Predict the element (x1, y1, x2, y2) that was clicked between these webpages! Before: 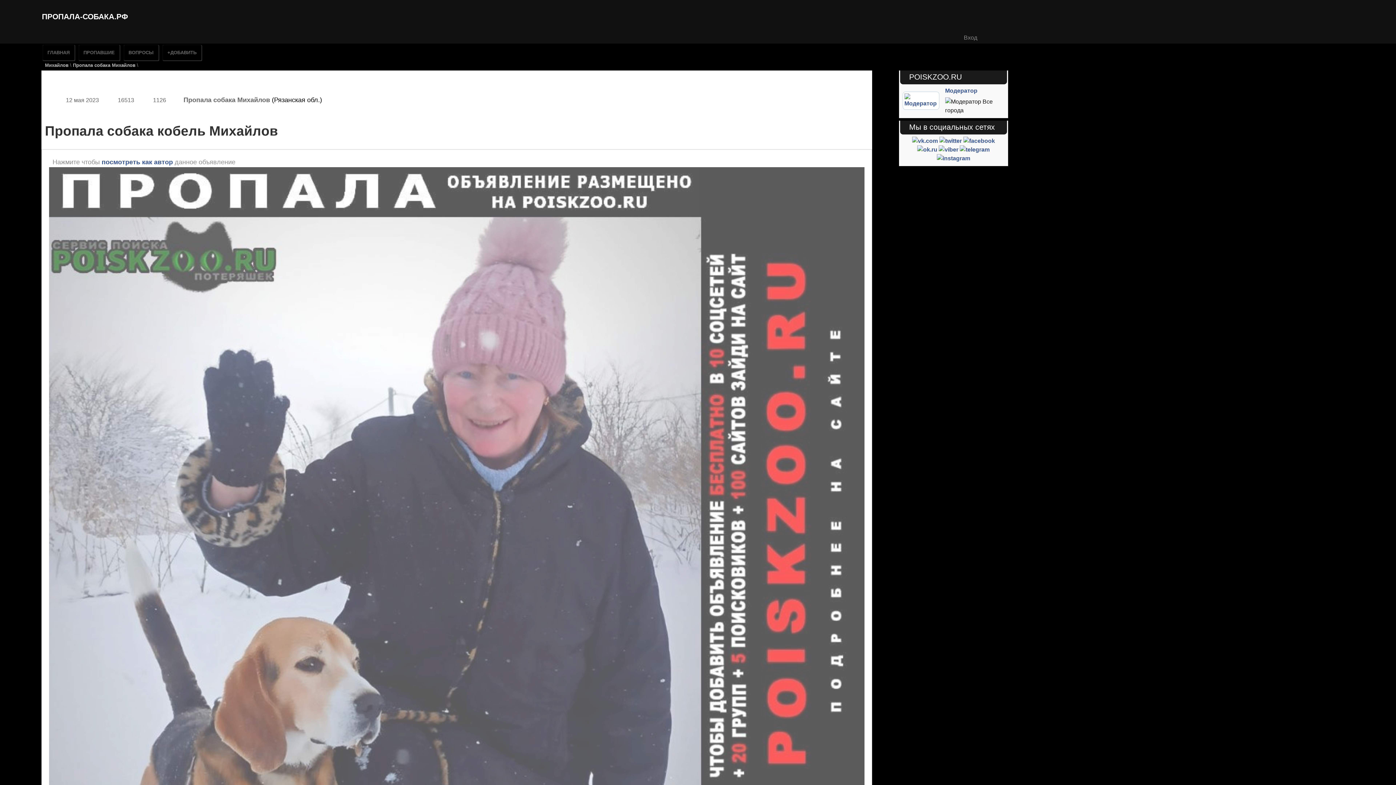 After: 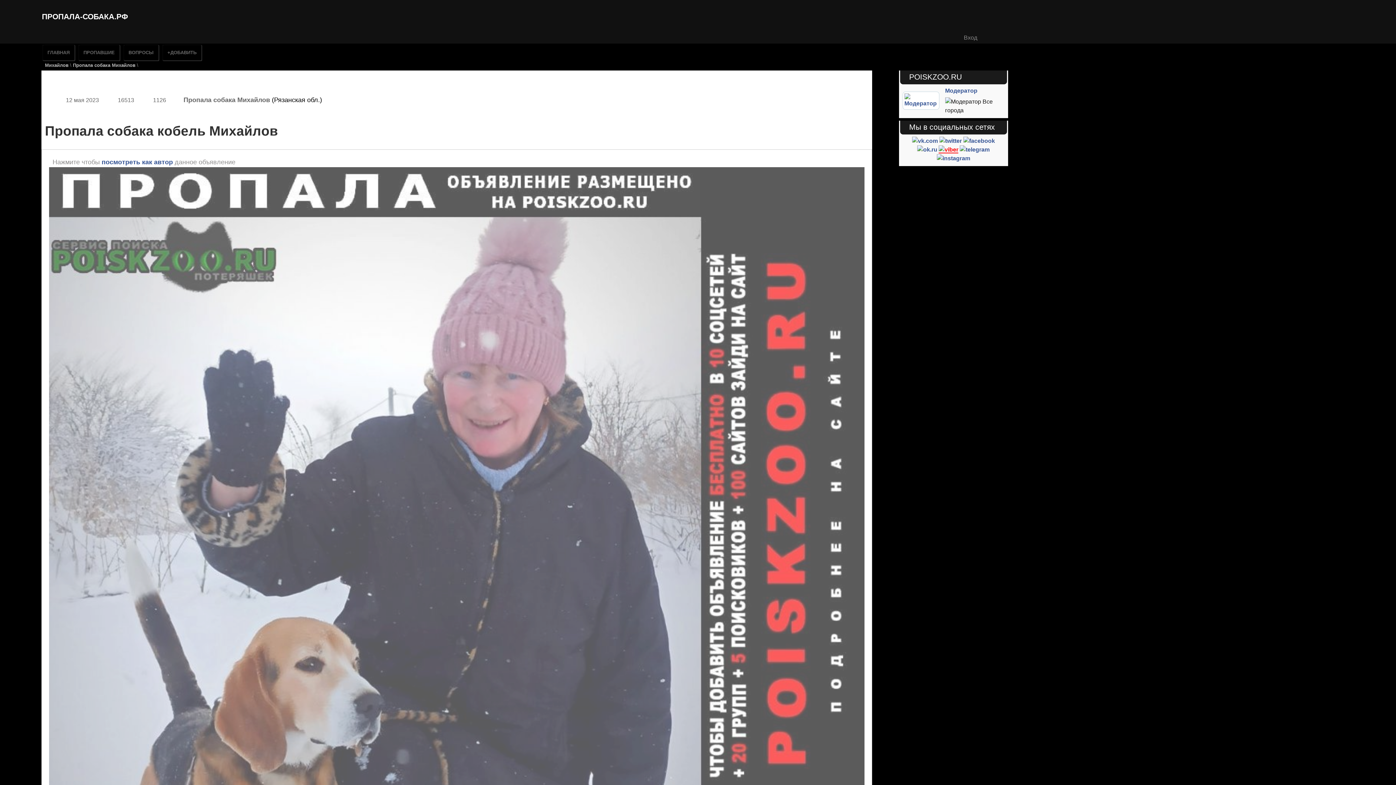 Action: bbox: (939, 146, 958, 152)